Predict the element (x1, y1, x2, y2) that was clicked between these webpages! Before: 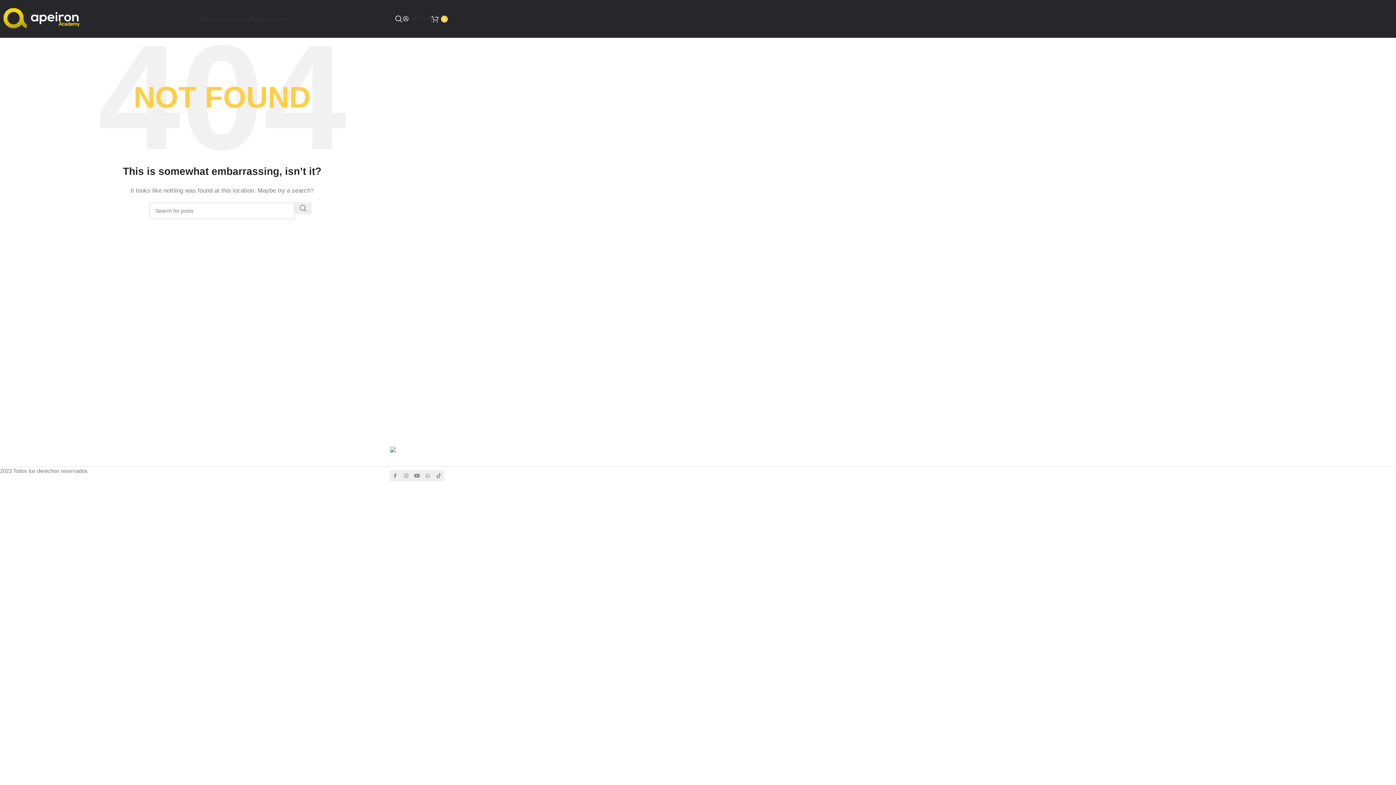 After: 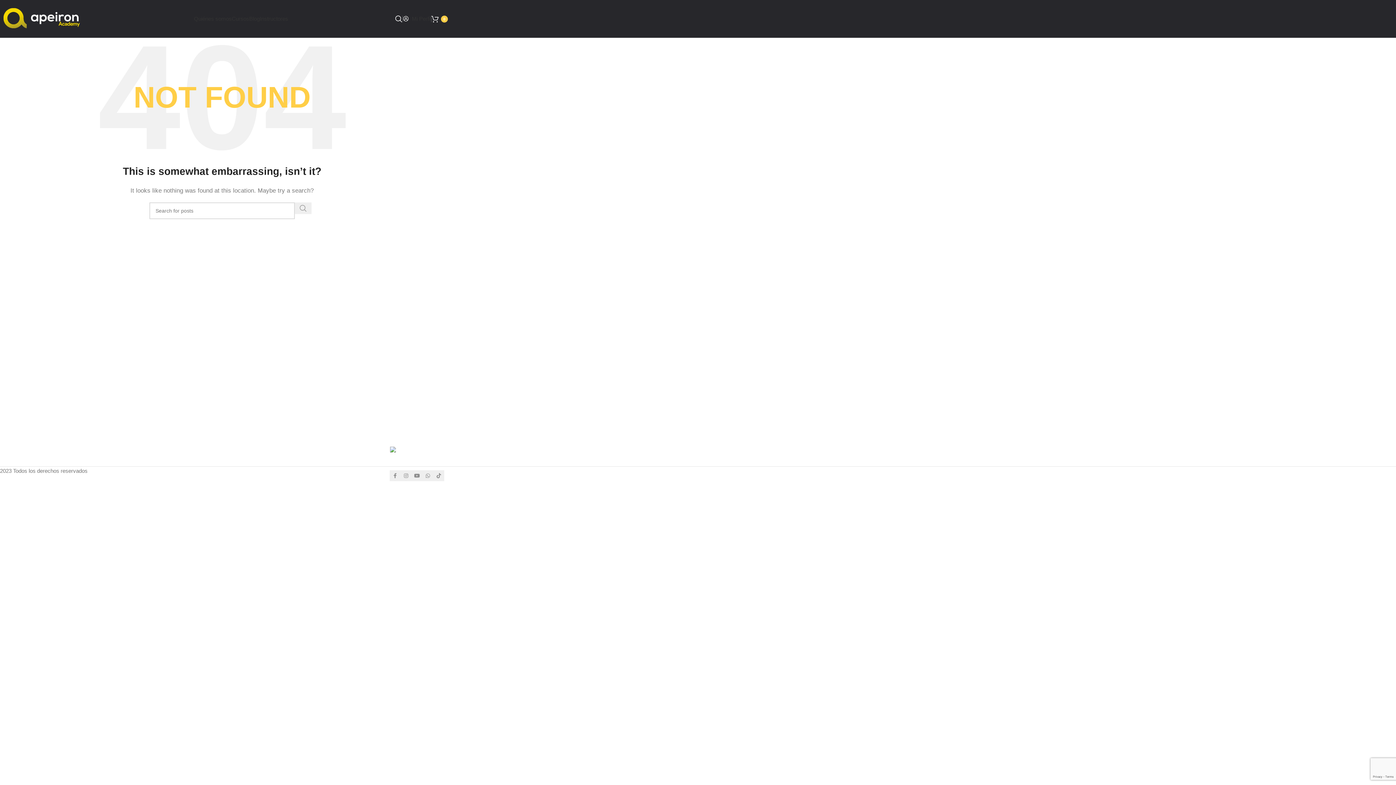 Action: label: Search  bbox: (294, 202, 311, 214)